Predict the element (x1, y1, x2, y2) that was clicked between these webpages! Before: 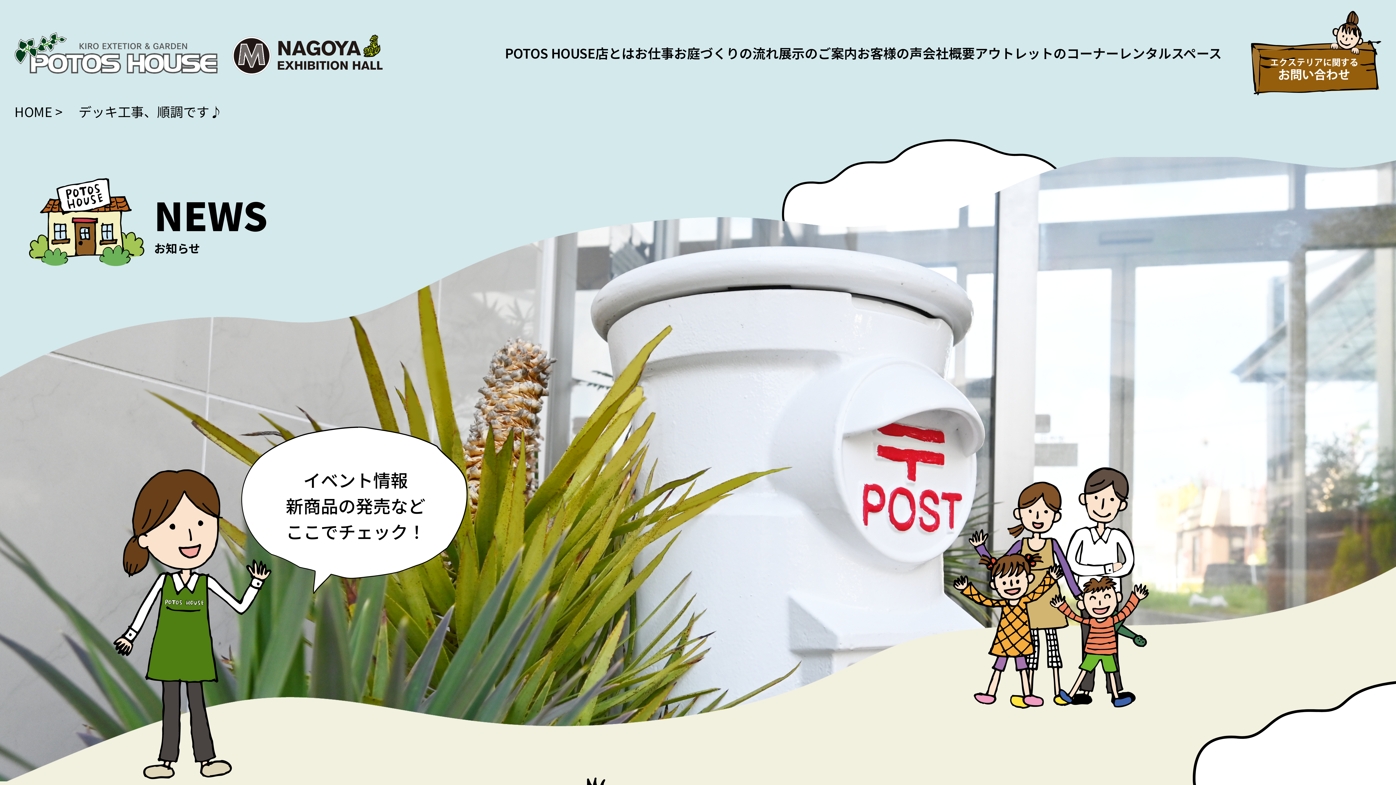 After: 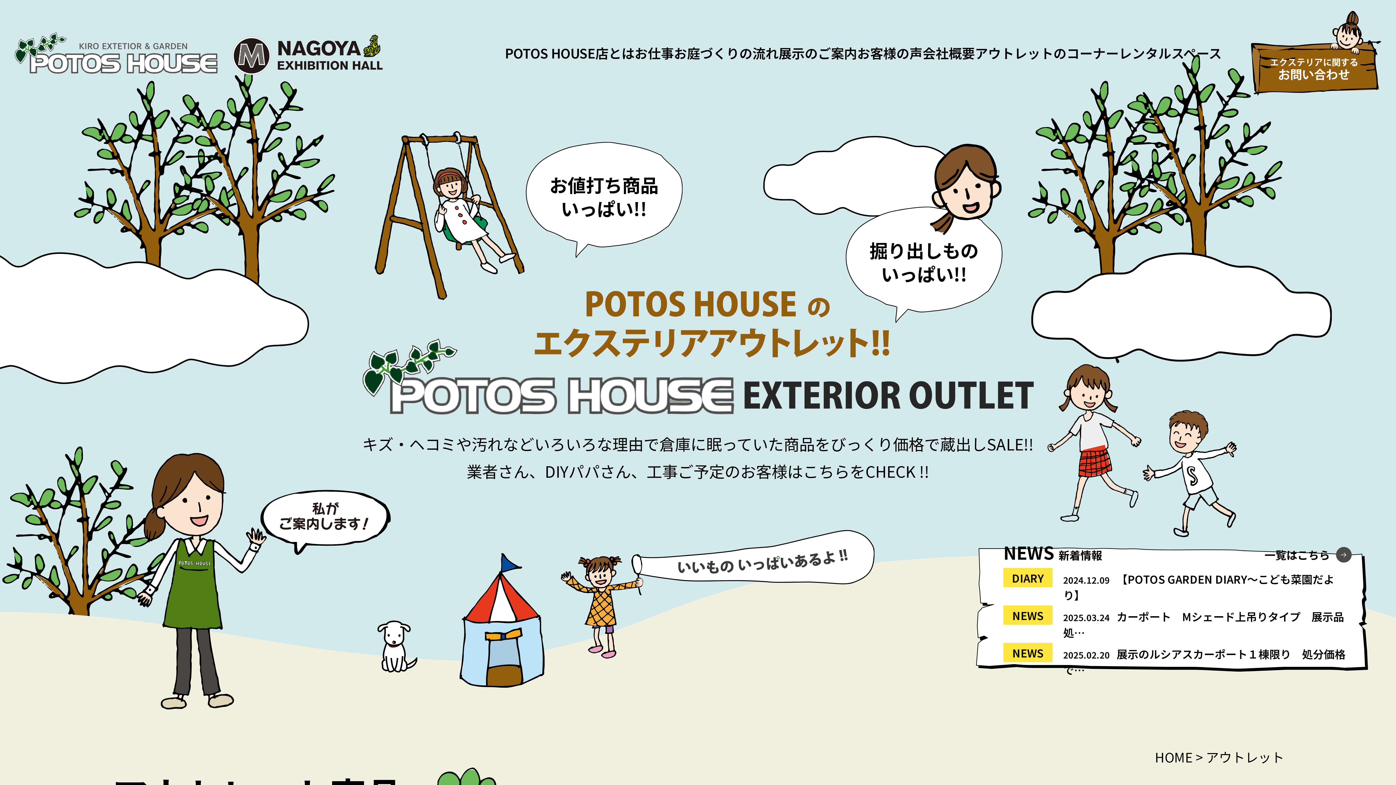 Action: bbox: (975, 36, 1119, 69) label: アウトレットのコーナー